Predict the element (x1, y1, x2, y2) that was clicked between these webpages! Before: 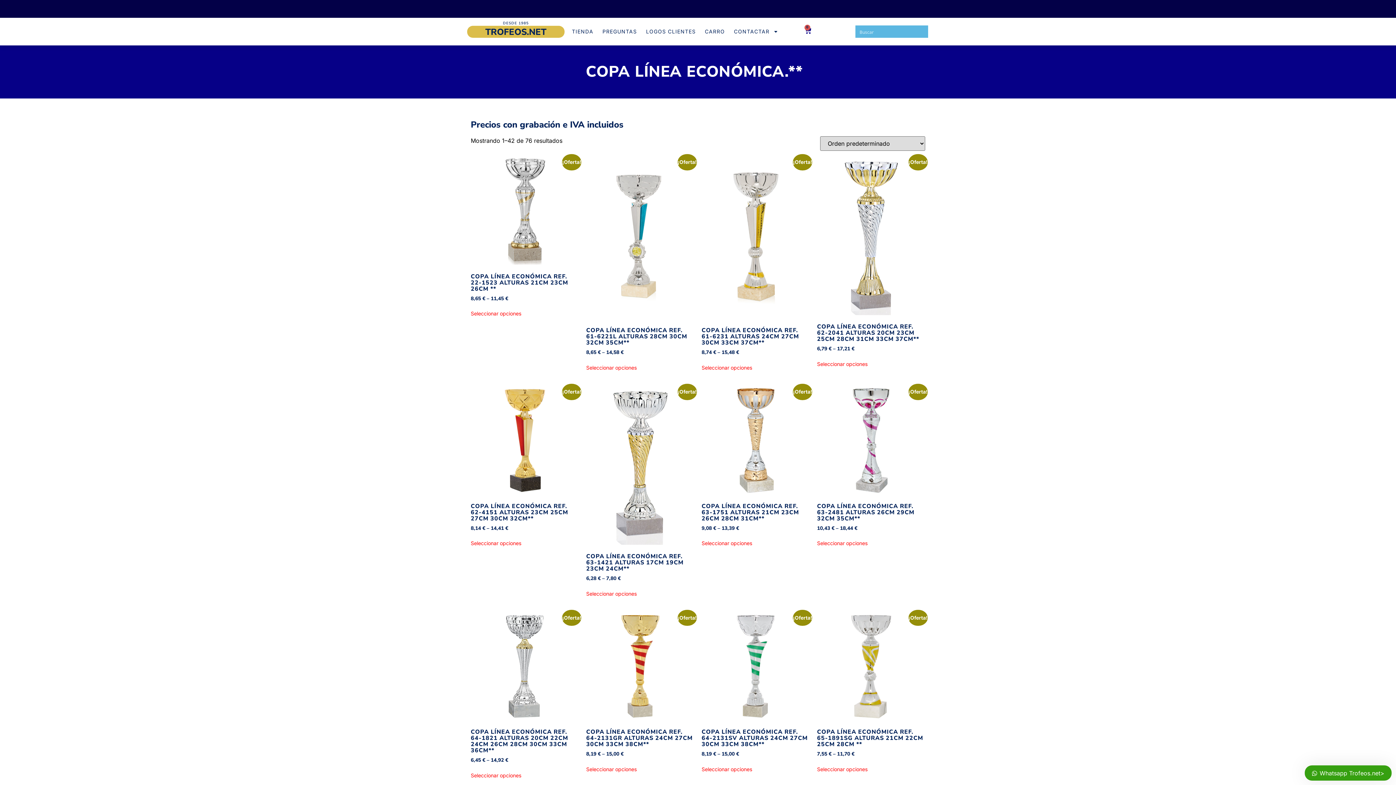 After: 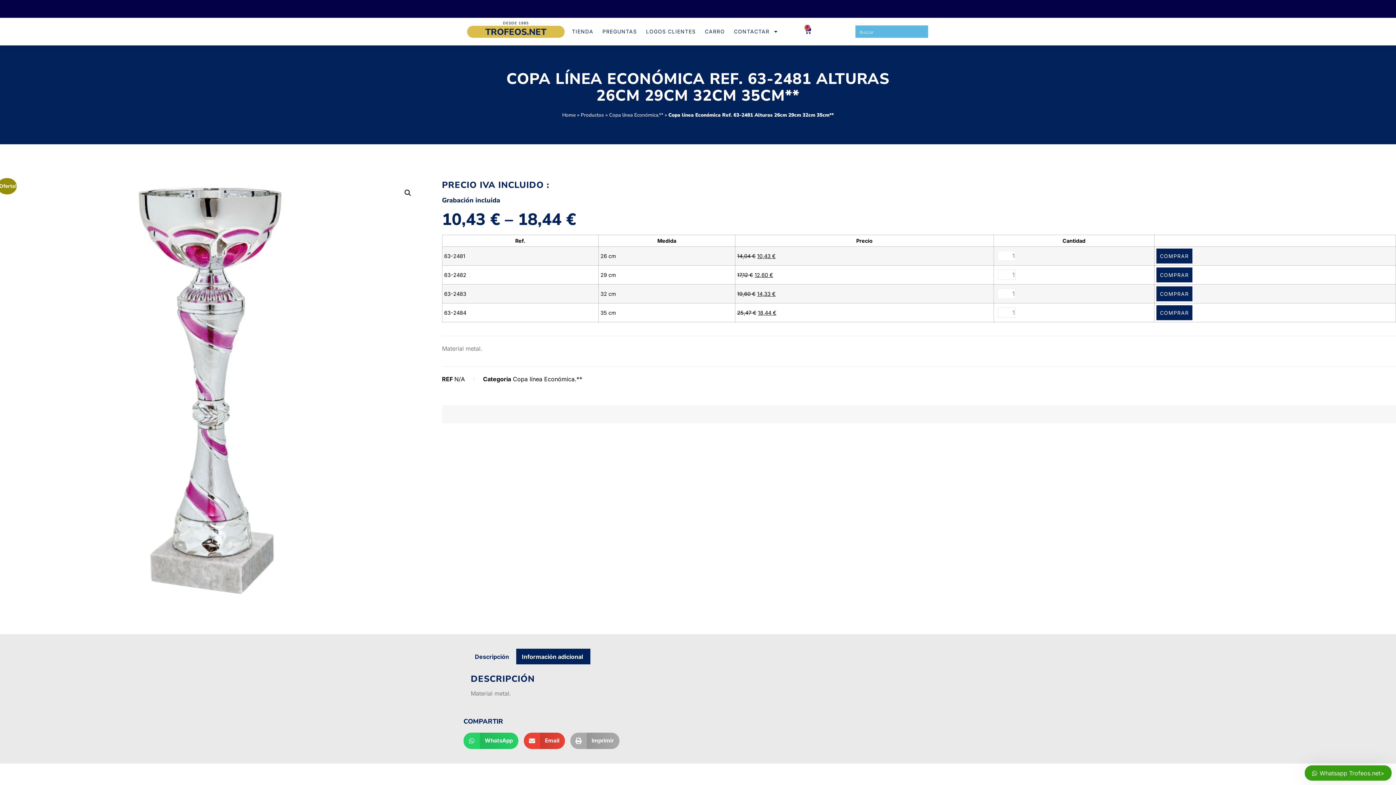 Action: bbox: (817, 386, 925, 532) label: ¡Oferta!
COPA LÍNEA ECONÓMICA REF. 63-2481 ALTURAS 26CM 29CM 32CM 35CM**
10,43 € – 18,44 €